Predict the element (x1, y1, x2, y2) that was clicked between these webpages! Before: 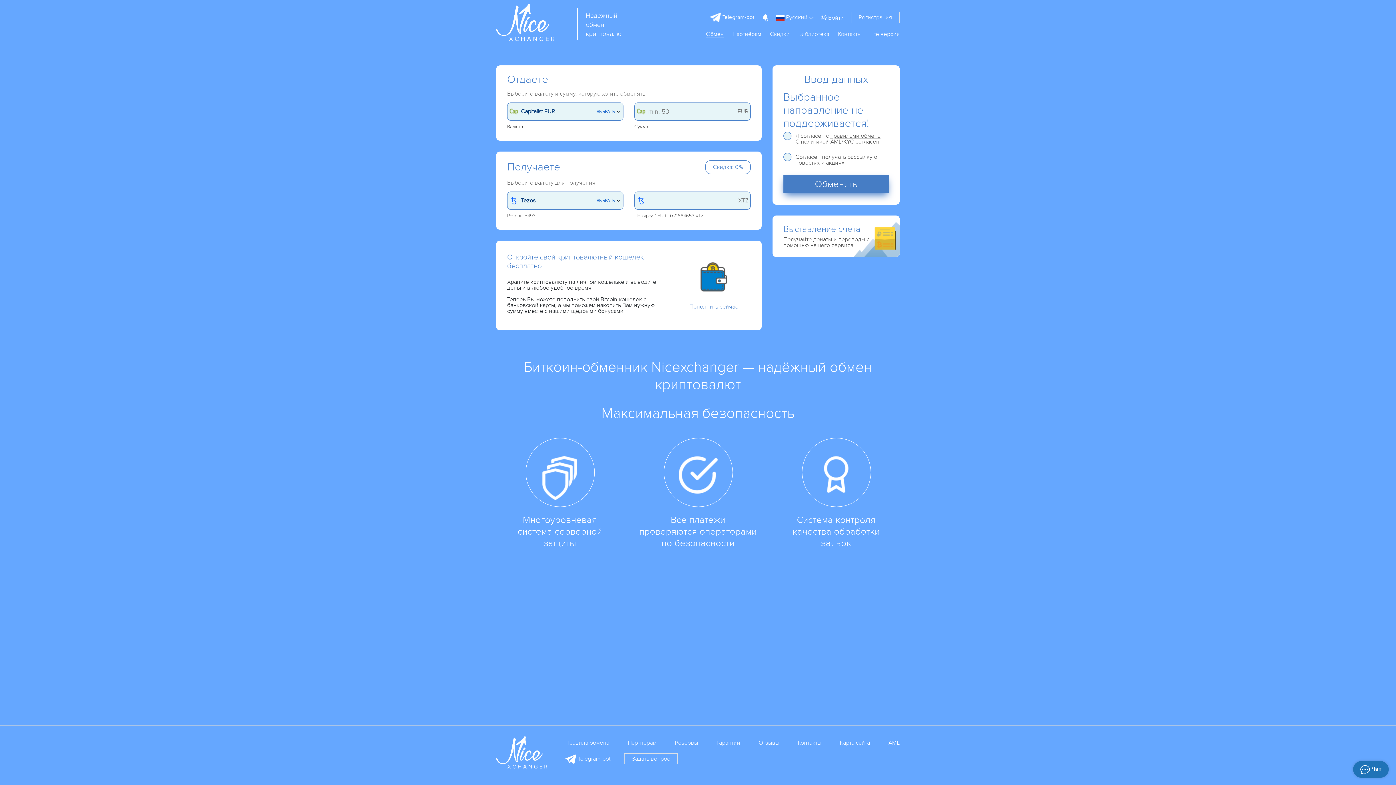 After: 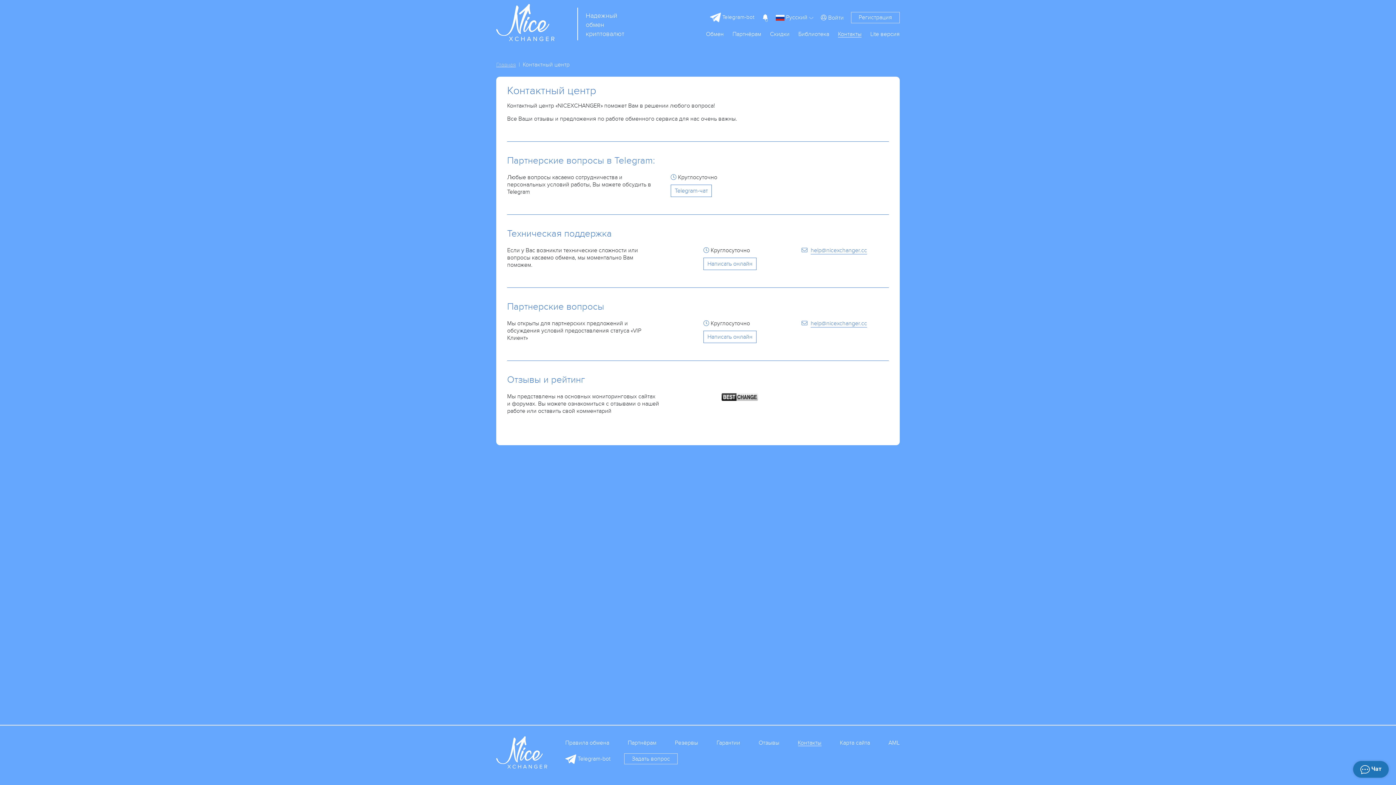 Action: bbox: (838, 31, 861, 37) label: Контакты